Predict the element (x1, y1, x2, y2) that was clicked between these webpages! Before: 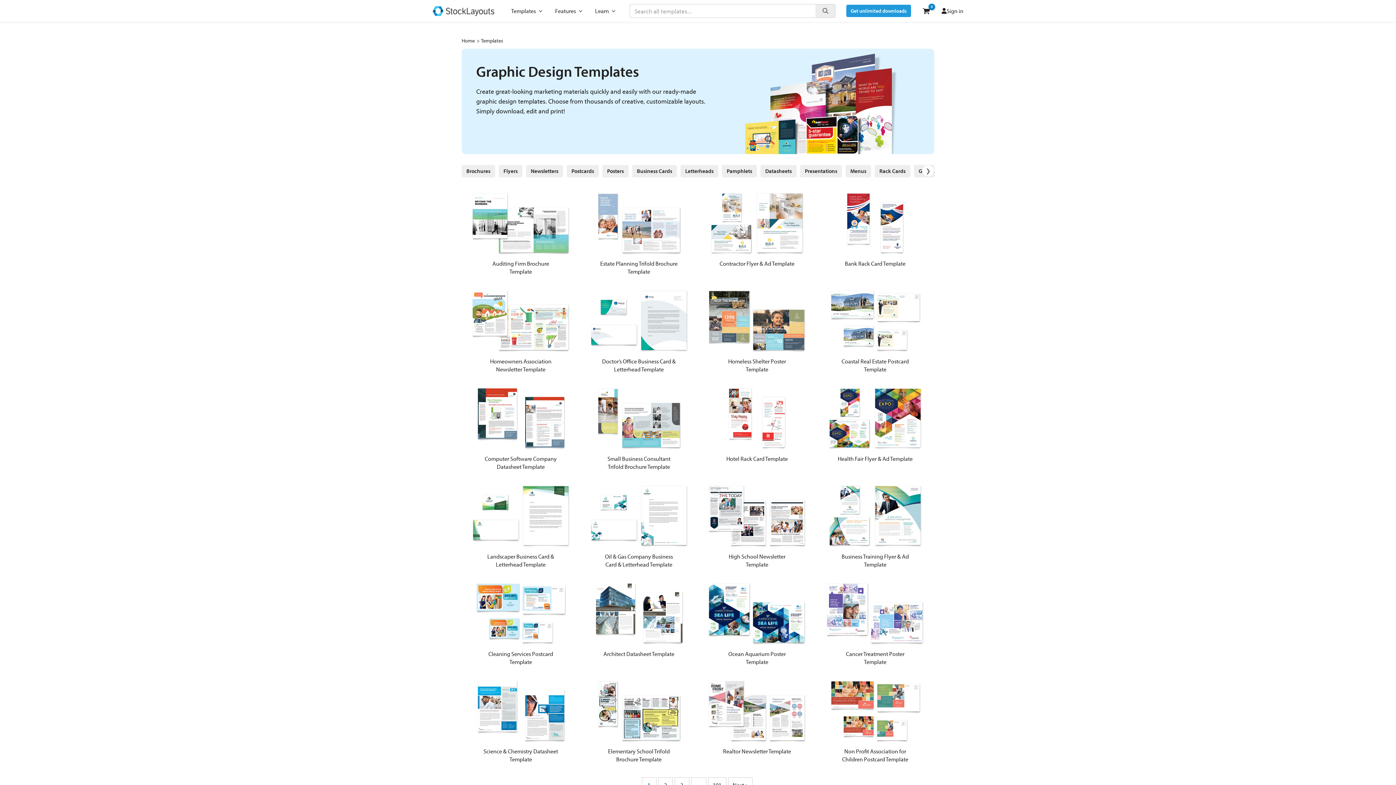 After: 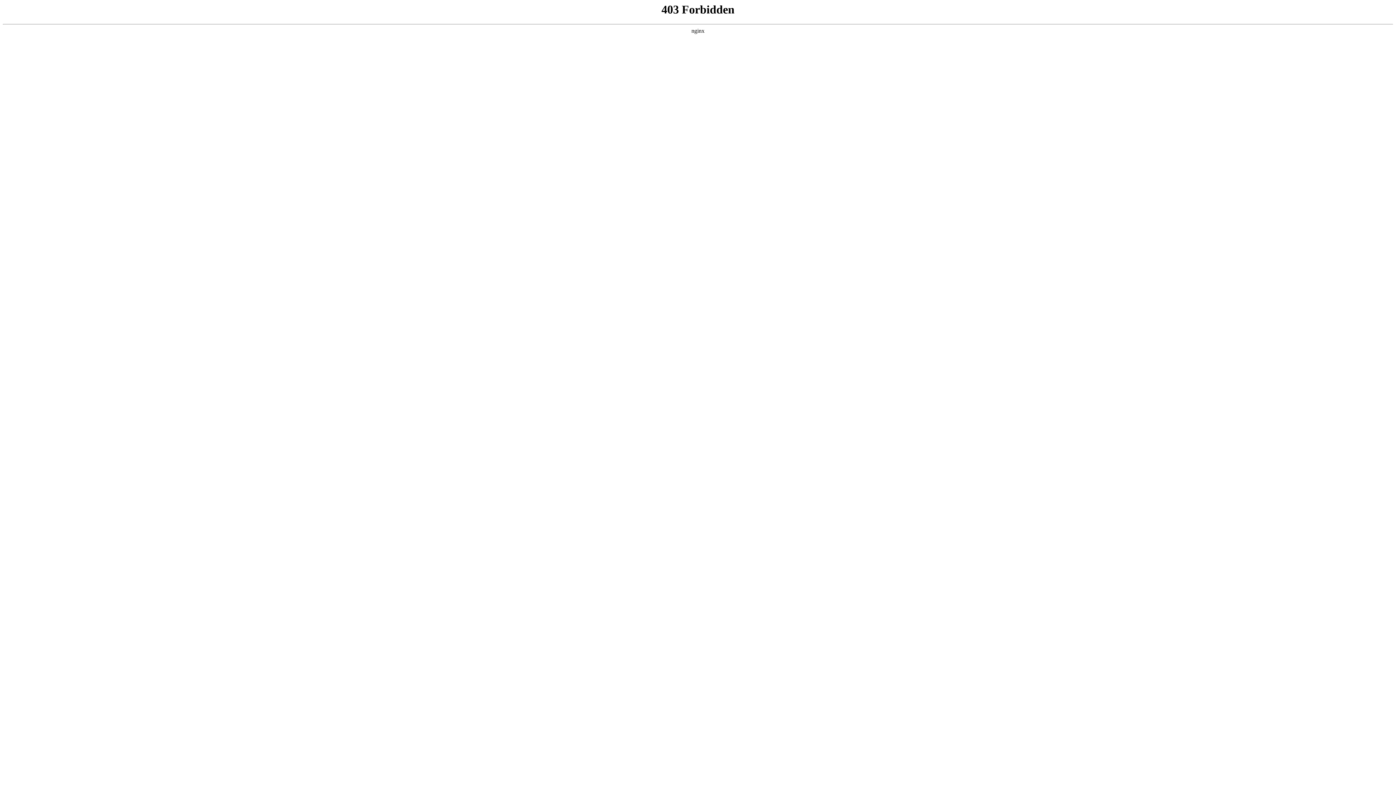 Action: bbox: (470, 514, 571, 521)